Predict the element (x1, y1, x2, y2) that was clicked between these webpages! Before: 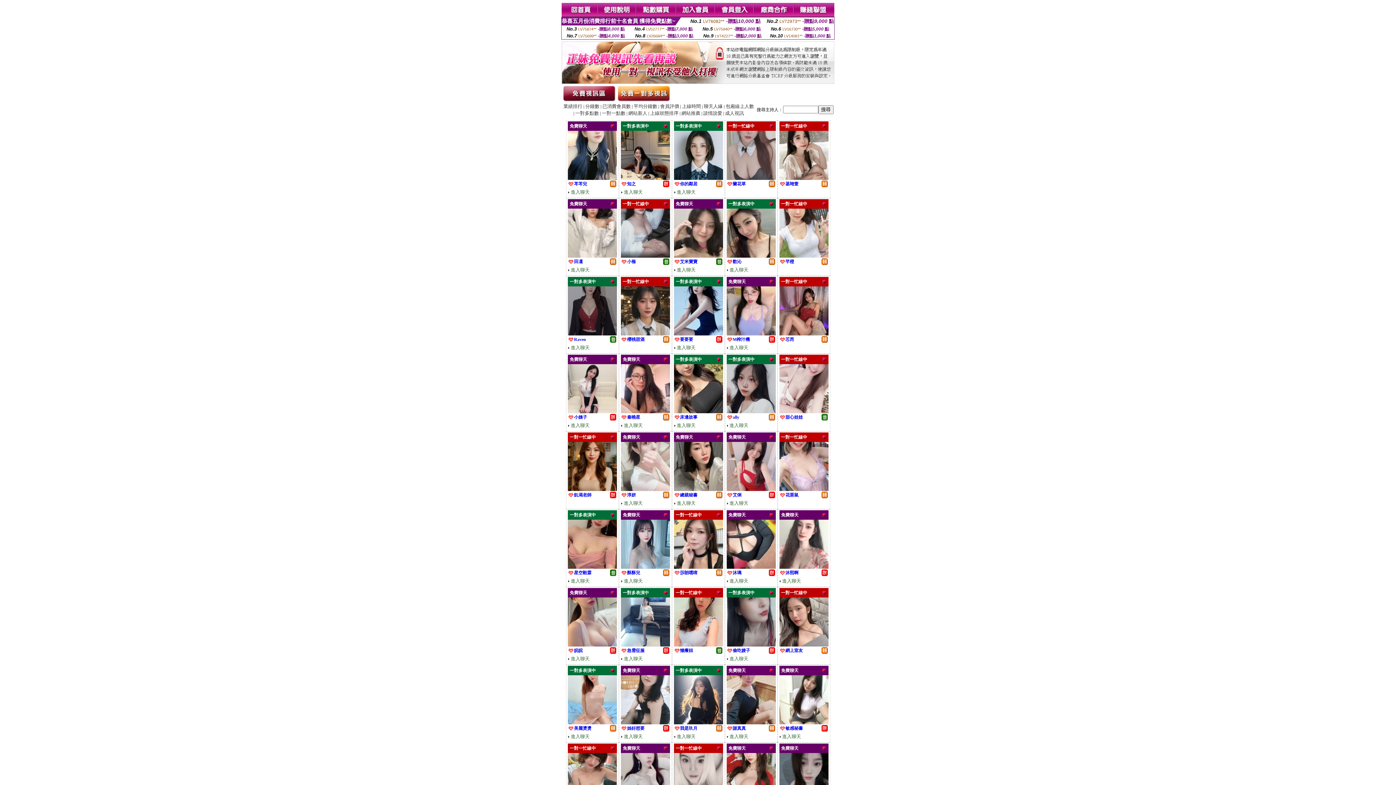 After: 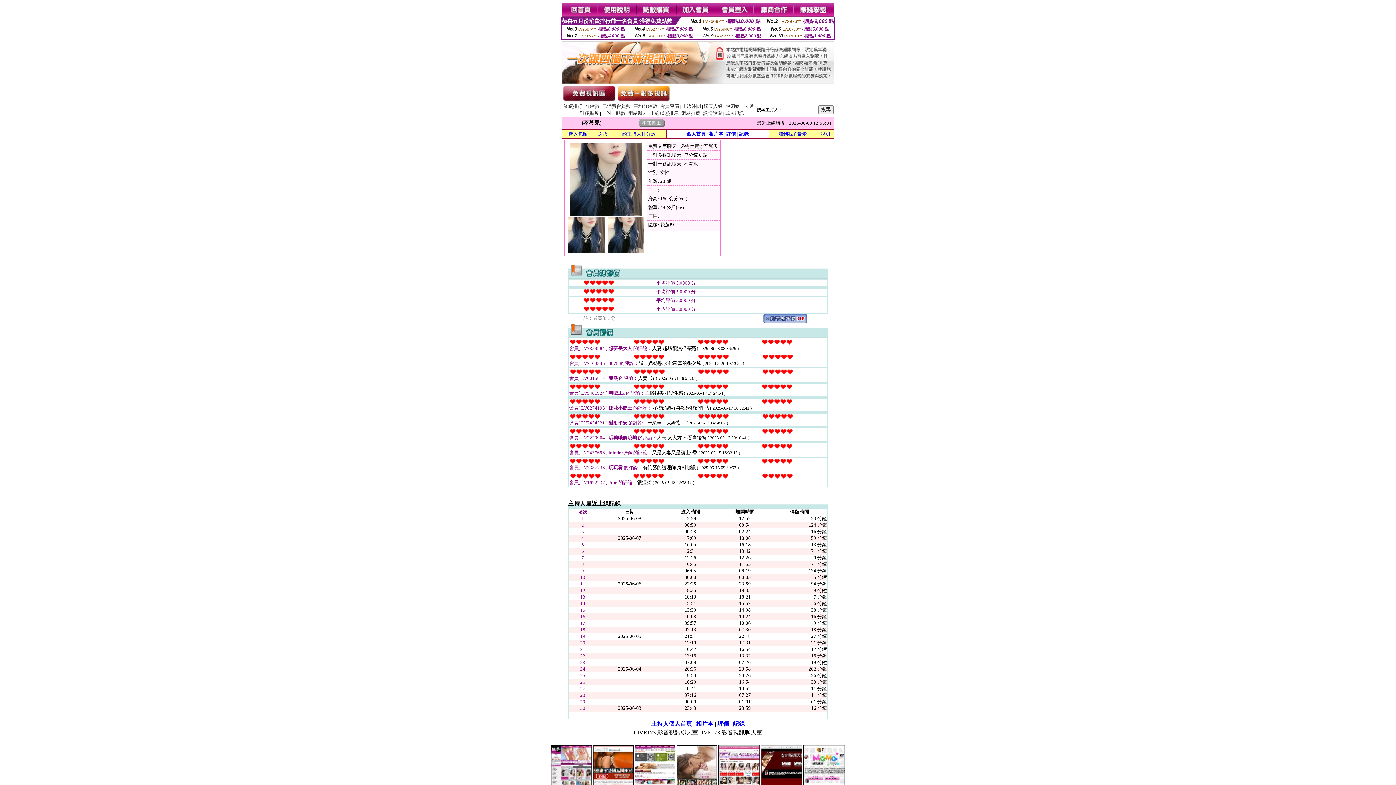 Action: bbox: (568, 174, 617, 181)